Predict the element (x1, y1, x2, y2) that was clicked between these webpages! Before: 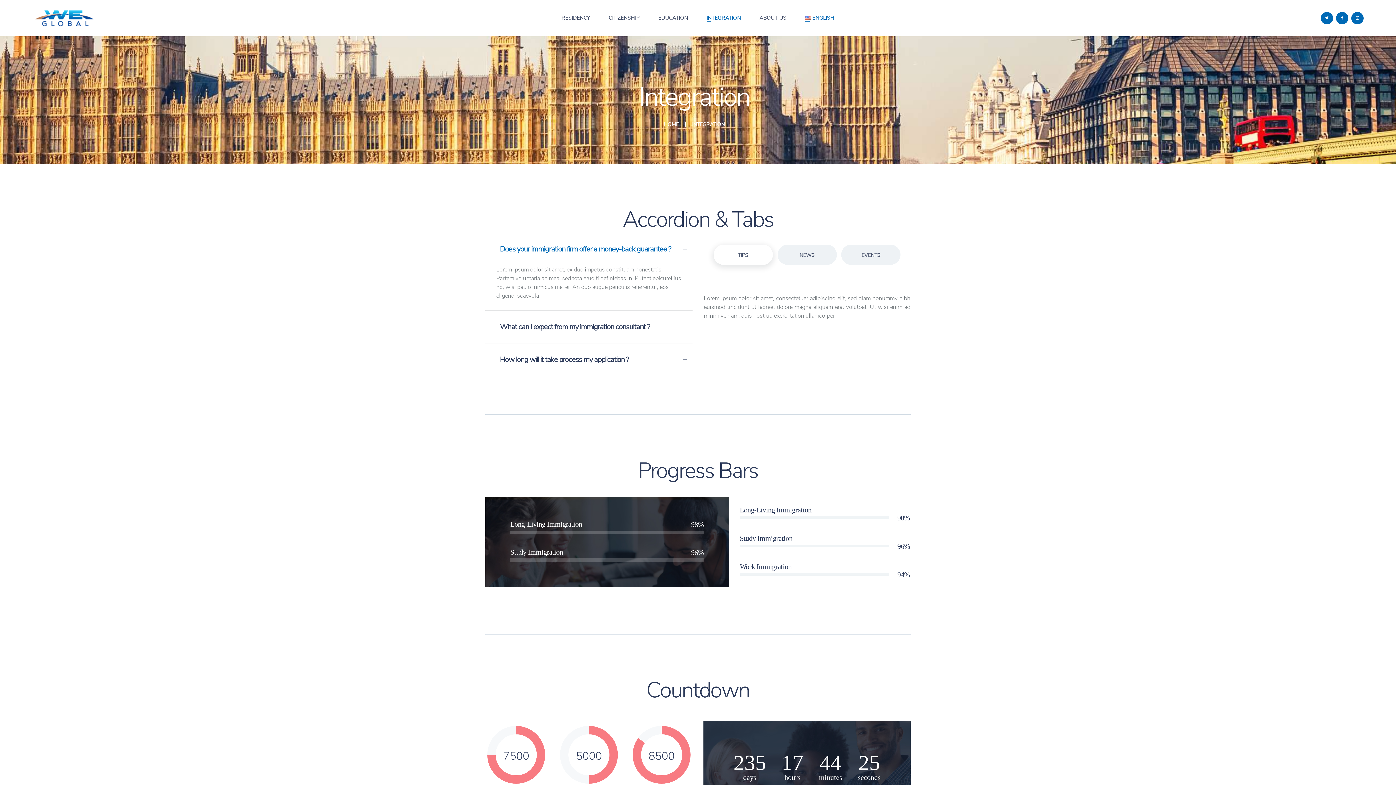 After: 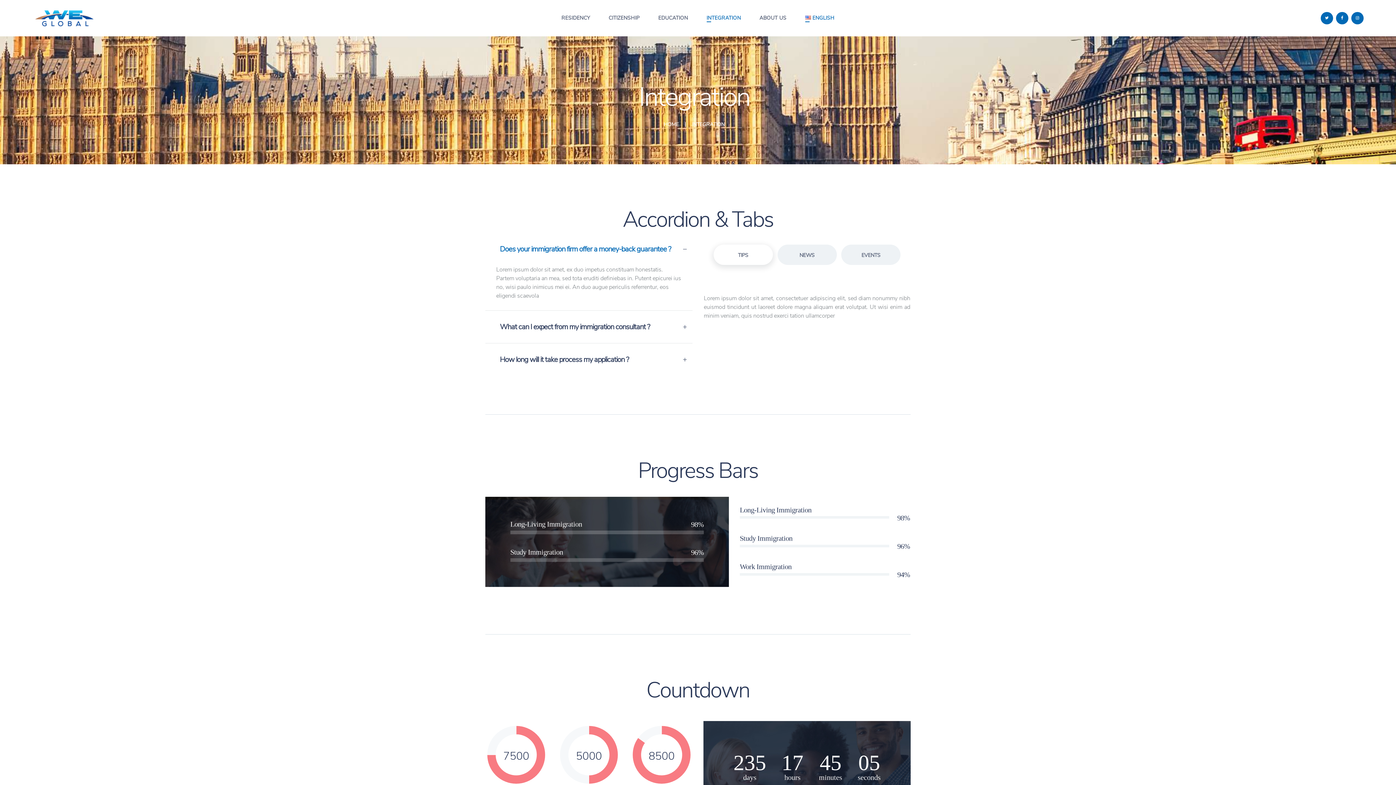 Action: bbox: (485, 244, 692, 265) label: Does your immigration firm offer a money-back guarantee ?